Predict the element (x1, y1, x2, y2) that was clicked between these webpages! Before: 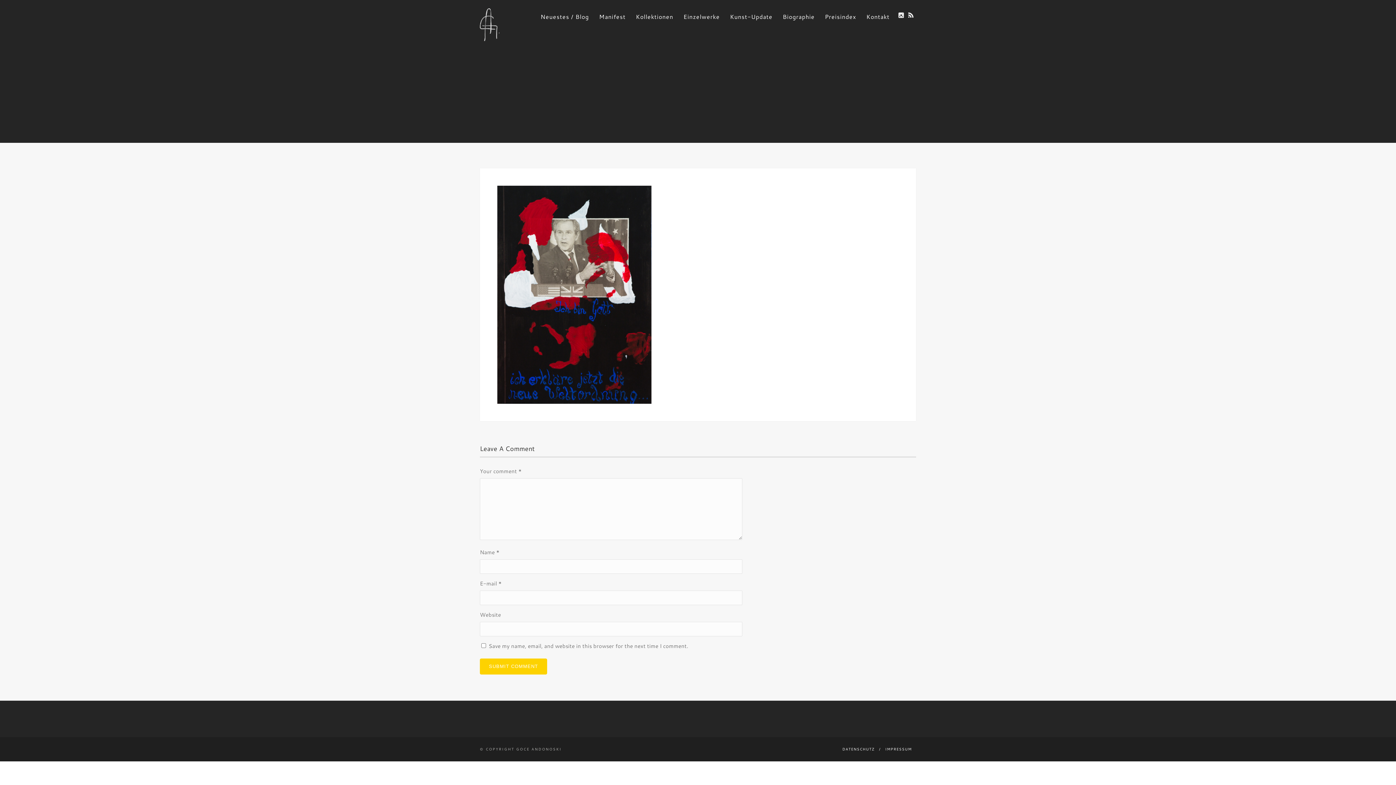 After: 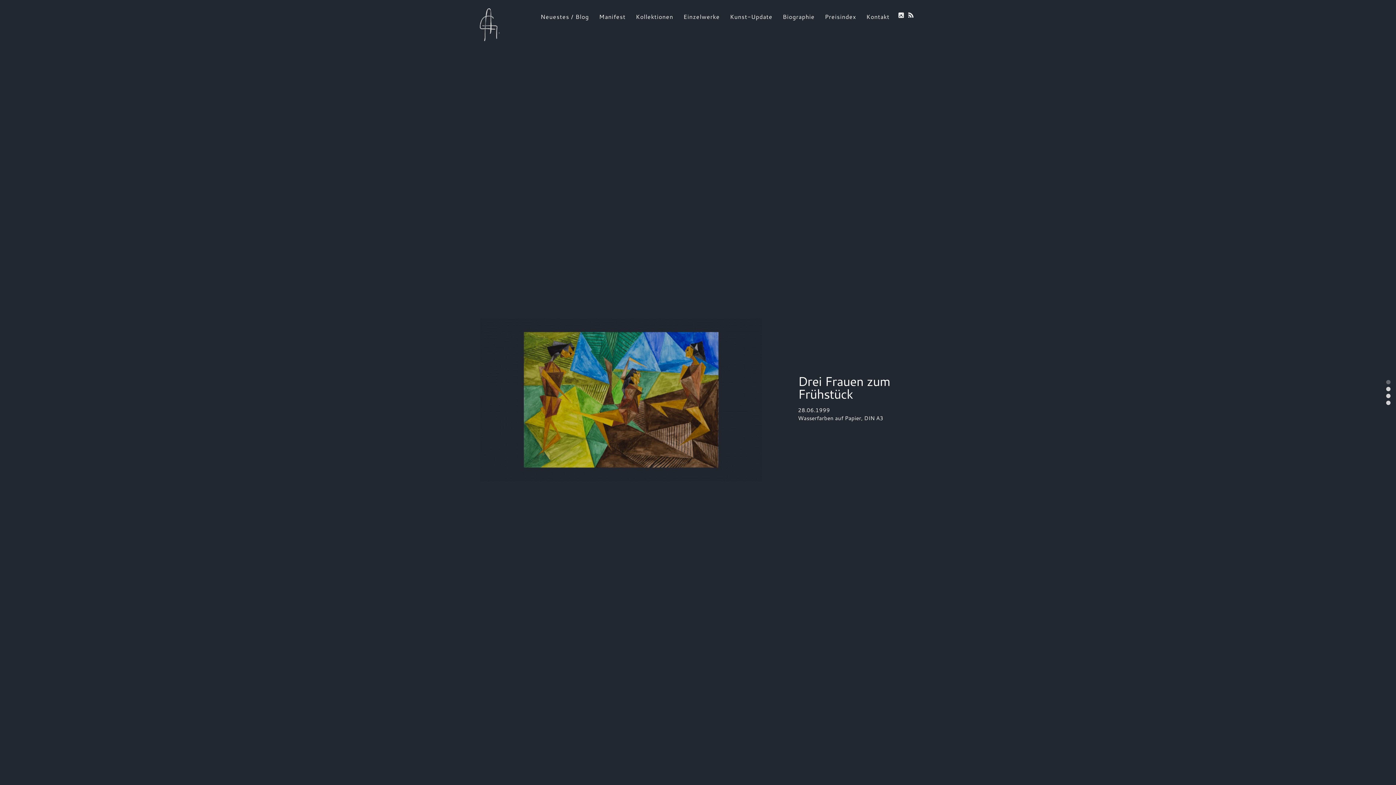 Action: bbox: (480, 8, 499, 41)